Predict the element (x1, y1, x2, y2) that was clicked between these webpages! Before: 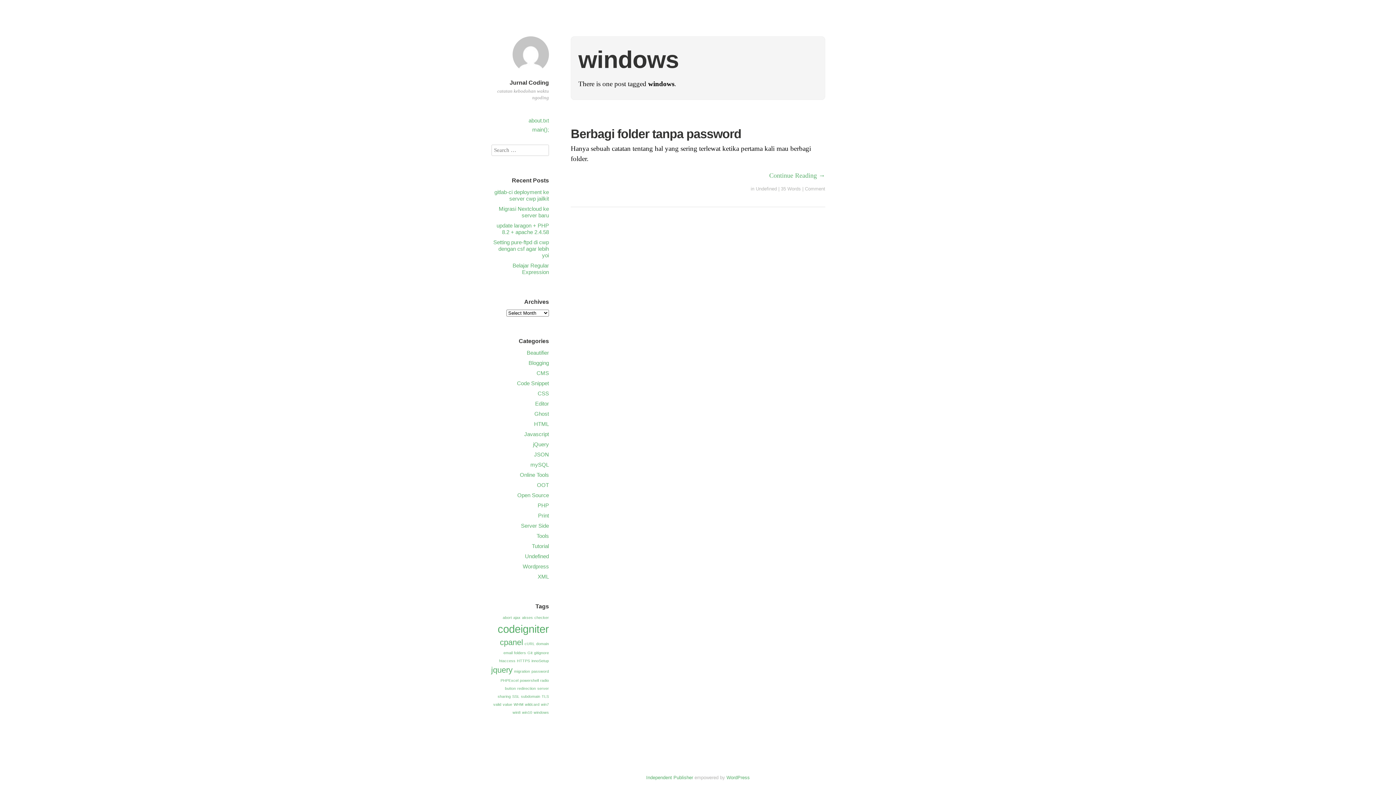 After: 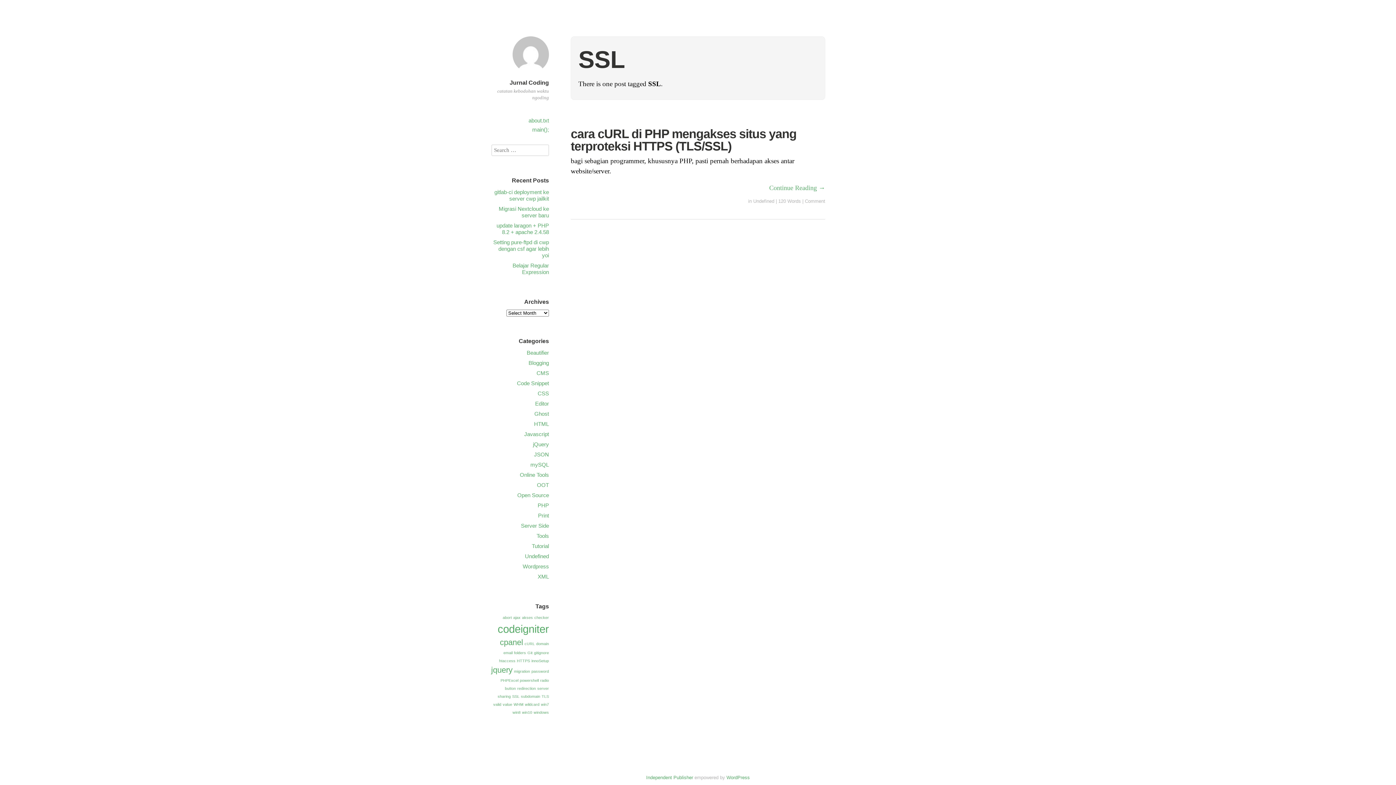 Action: bbox: (512, 694, 519, 698) label: SSL (1 item)